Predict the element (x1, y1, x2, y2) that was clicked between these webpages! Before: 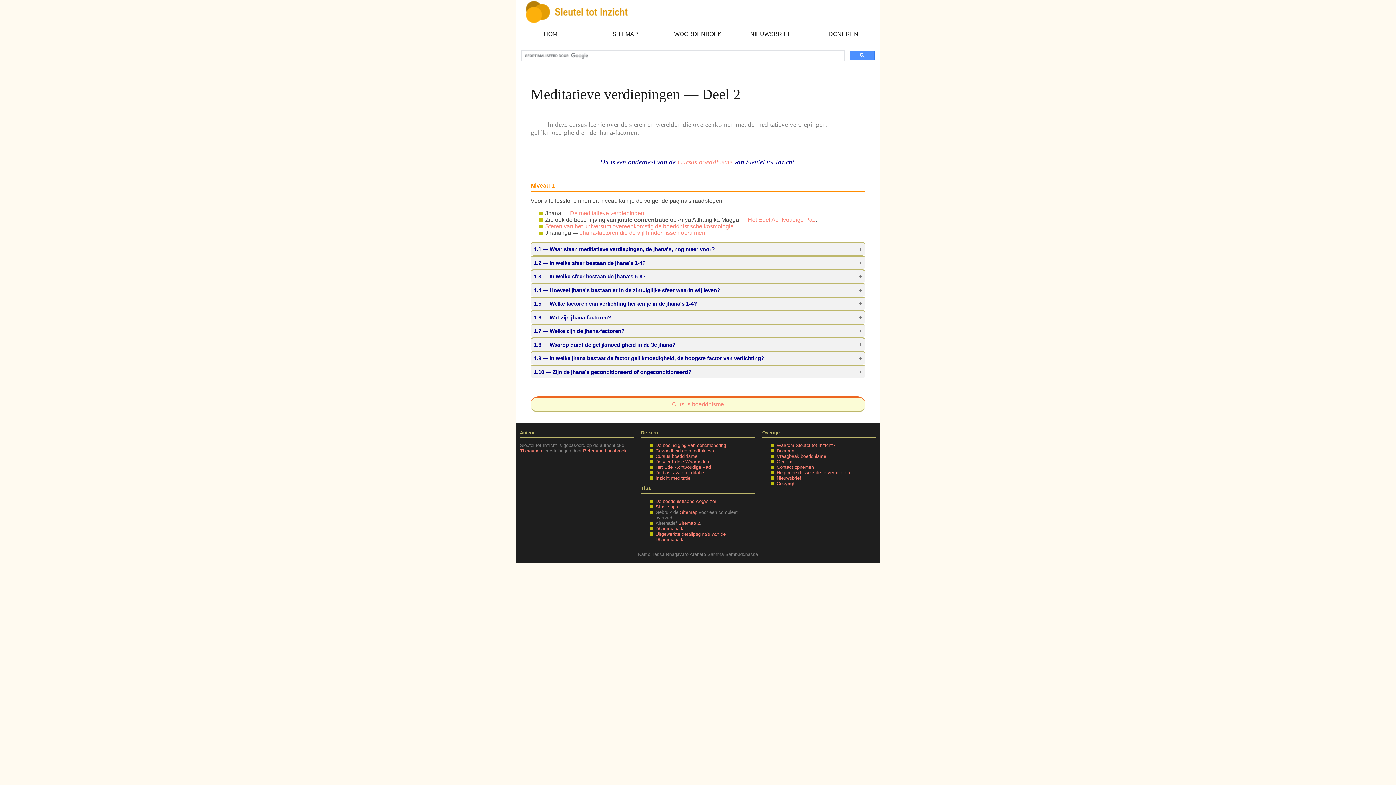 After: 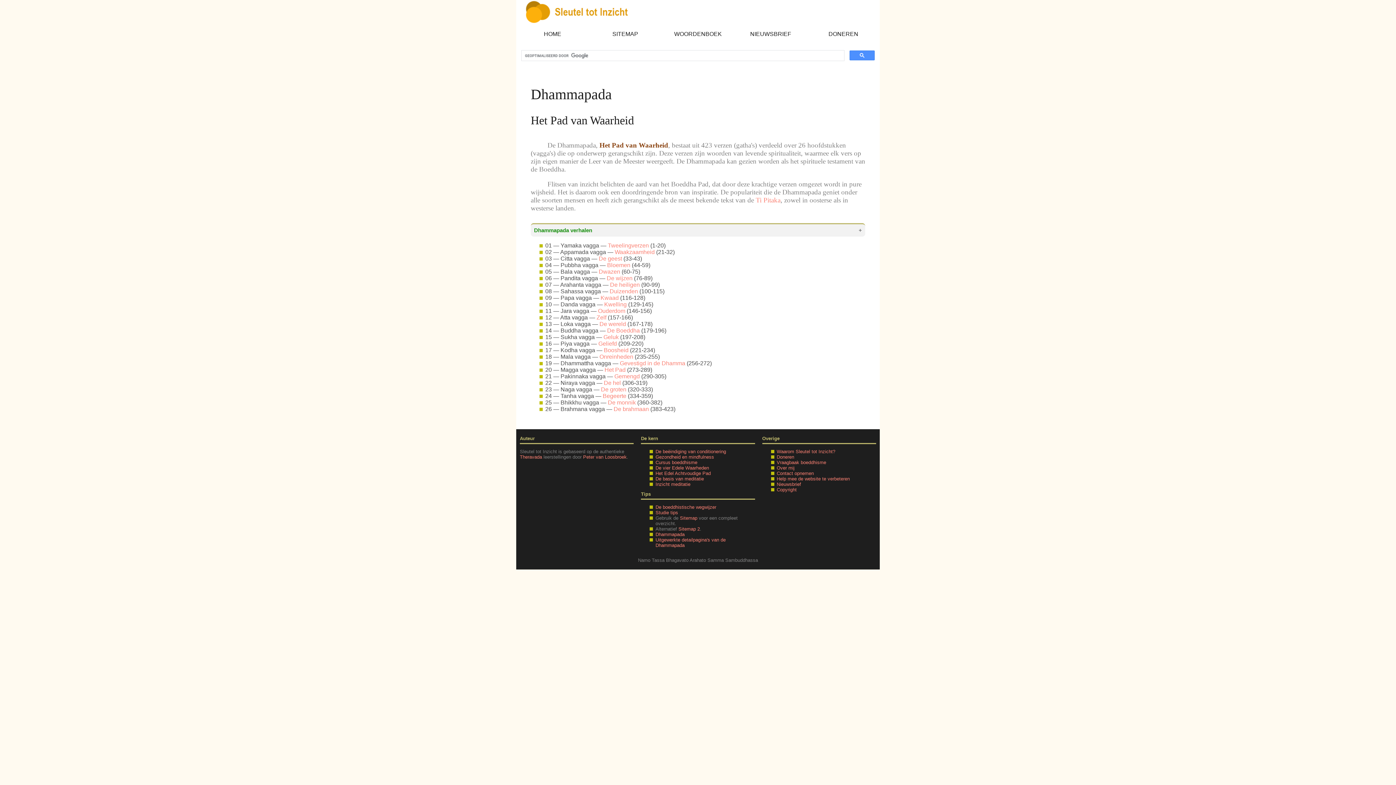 Action: bbox: (655, 526, 684, 531) label: Dhammapada